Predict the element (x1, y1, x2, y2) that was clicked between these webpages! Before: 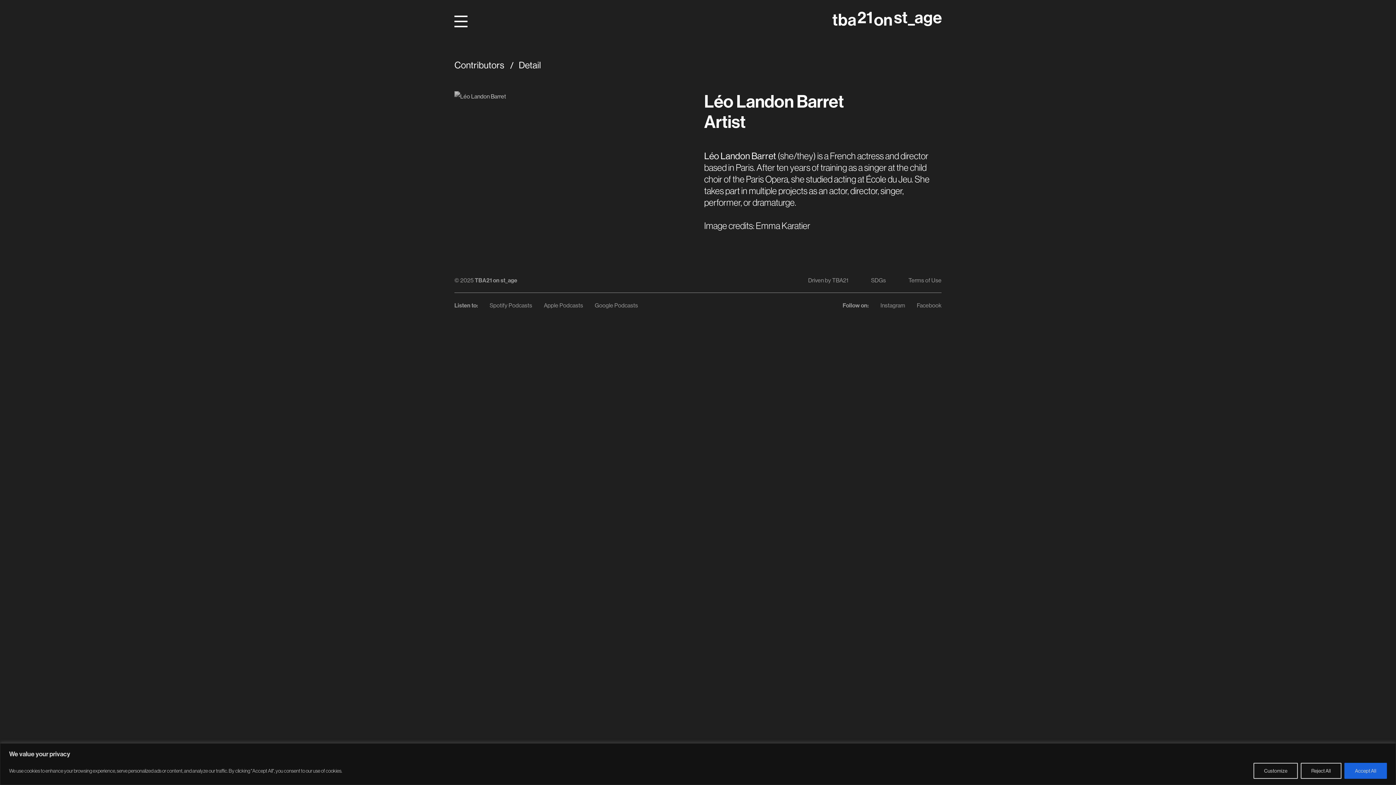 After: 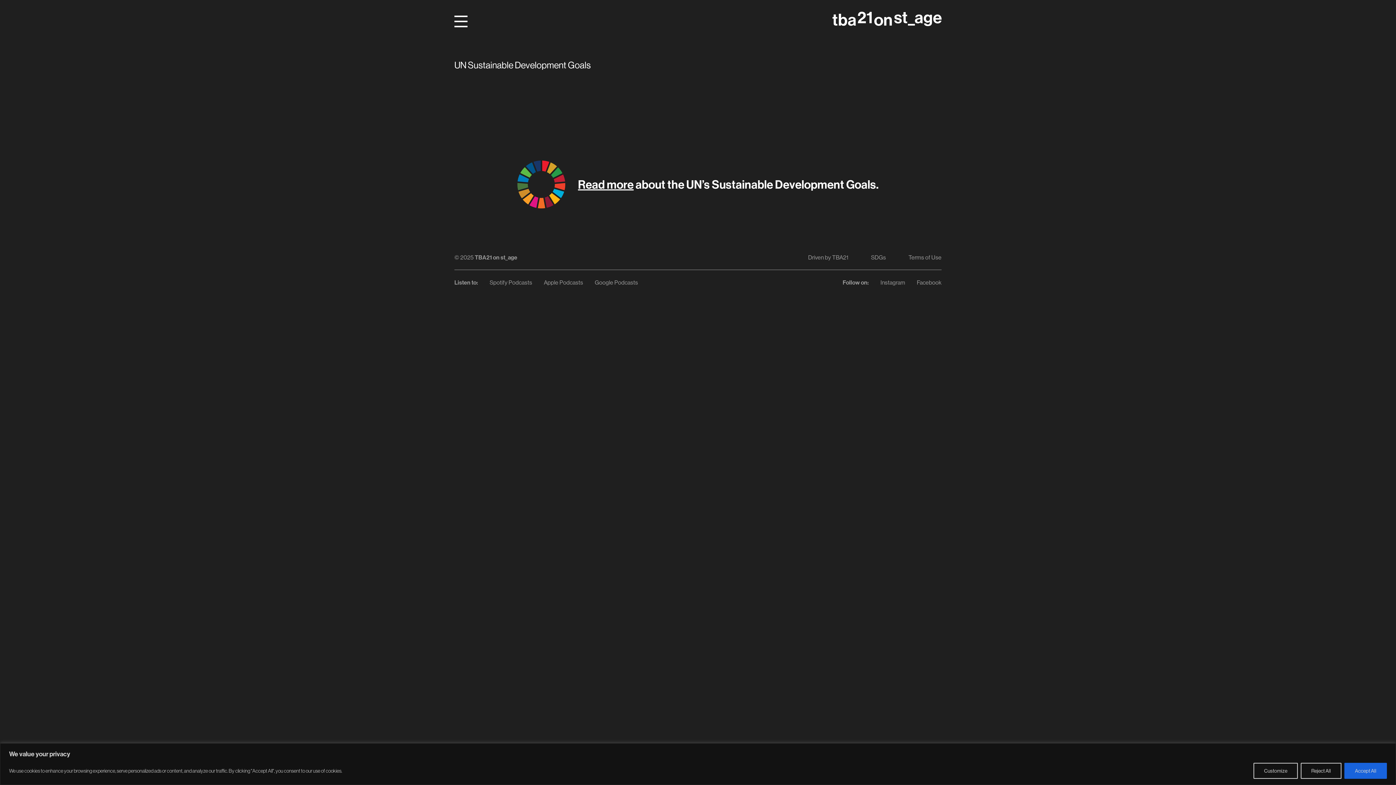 Action: bbox: (871, 276, 886, 284) label: SDGs